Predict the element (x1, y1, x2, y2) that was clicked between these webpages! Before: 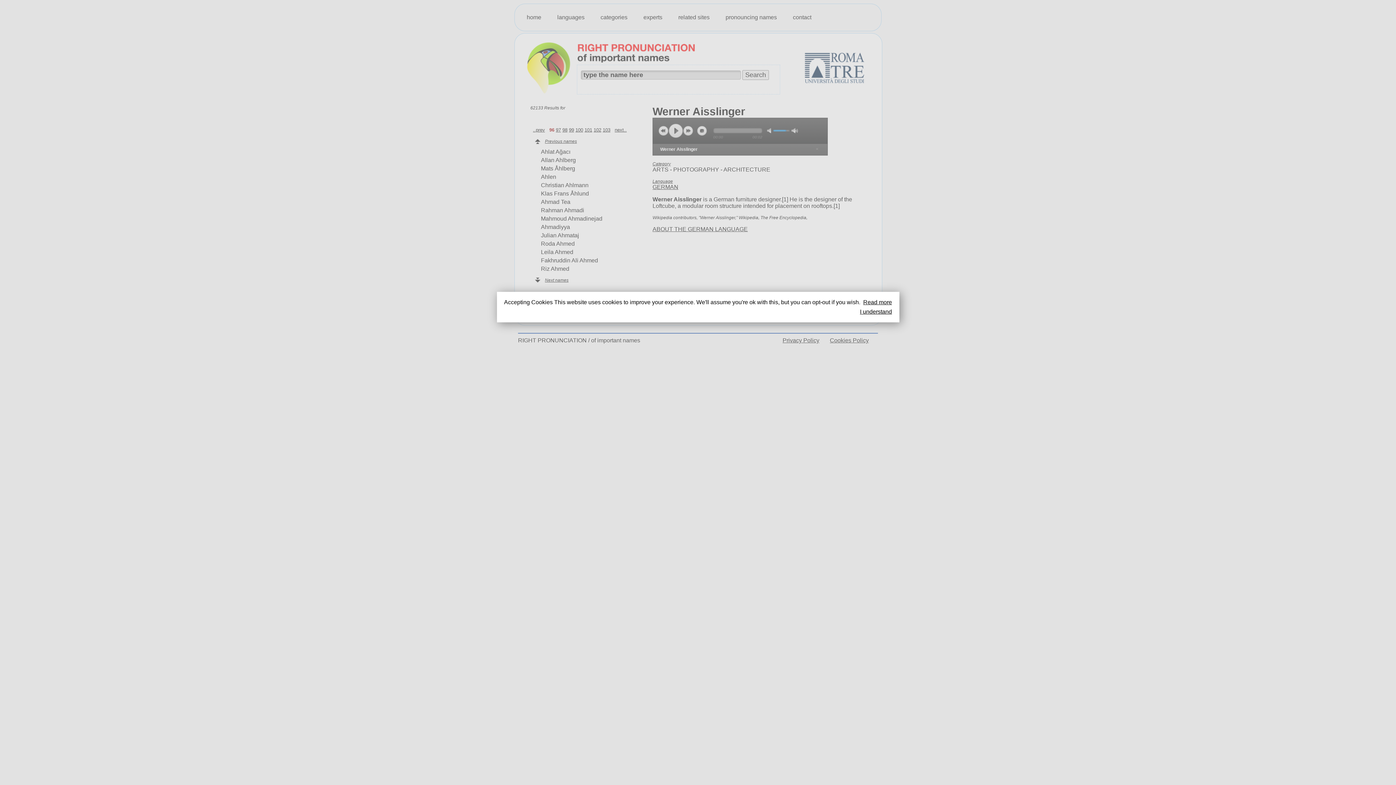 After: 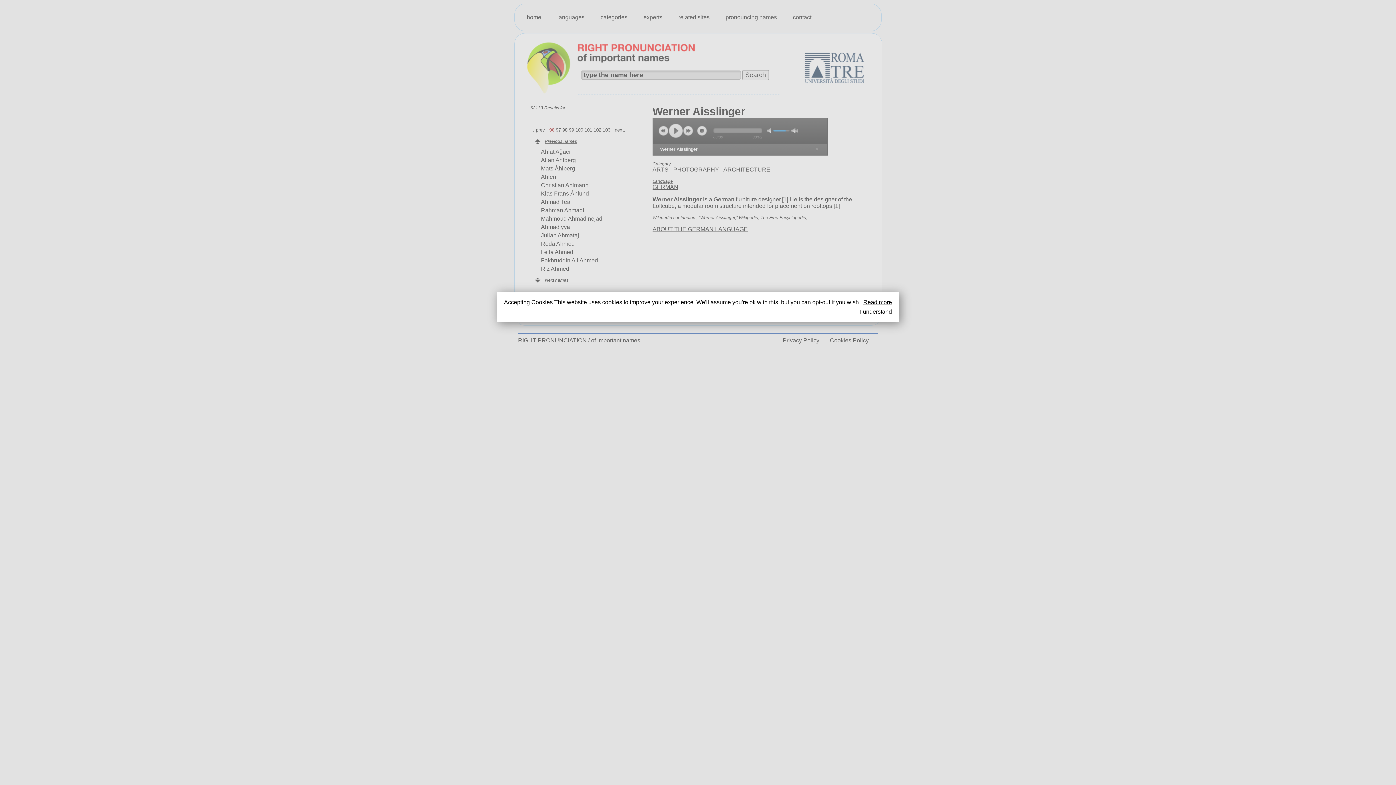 Action: bbox: (863, 299, 892, 305) label: Read more